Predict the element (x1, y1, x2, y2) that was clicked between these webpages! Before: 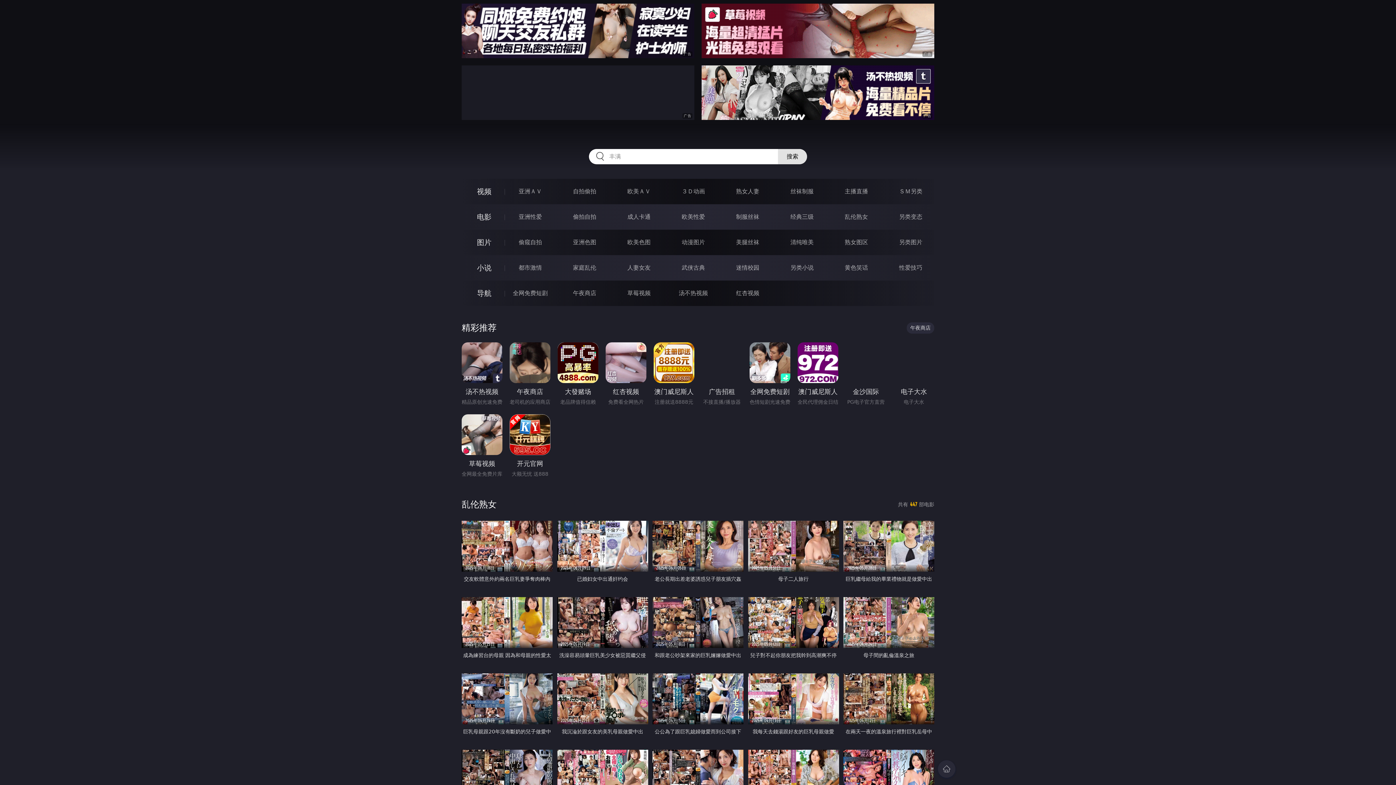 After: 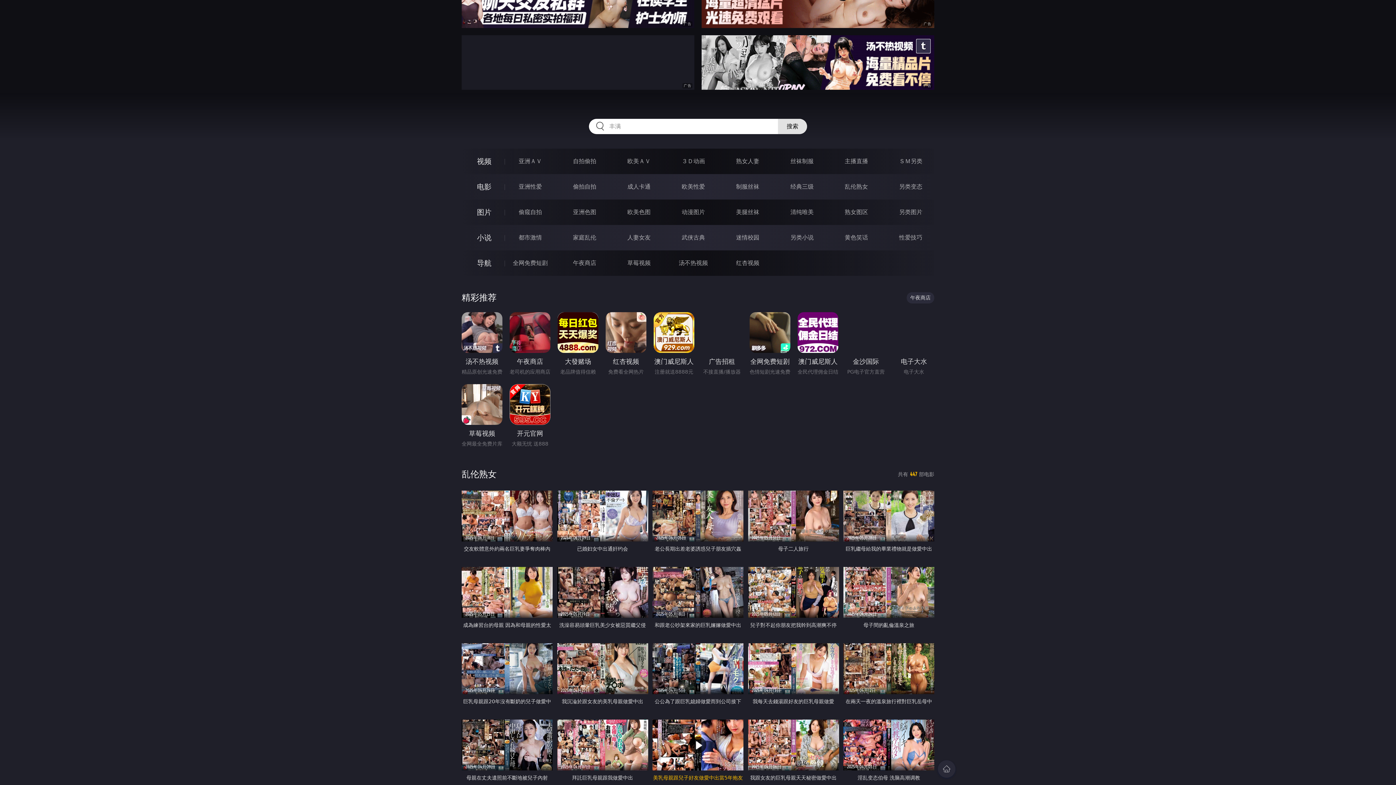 Action: bbox: (652, 750, 743, 815) label: 2025年04月06日
美乳母親跟兒子好友做愛中出當5年炮友